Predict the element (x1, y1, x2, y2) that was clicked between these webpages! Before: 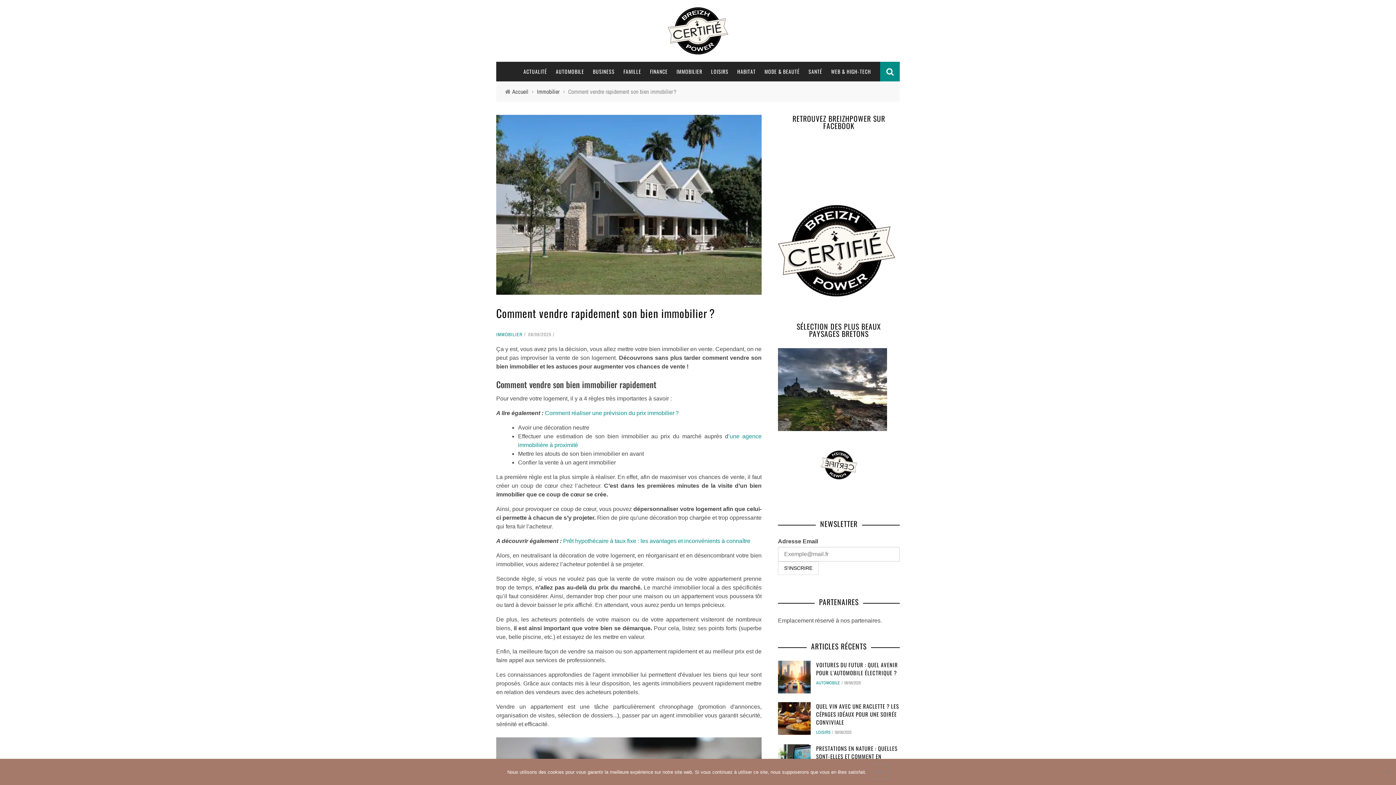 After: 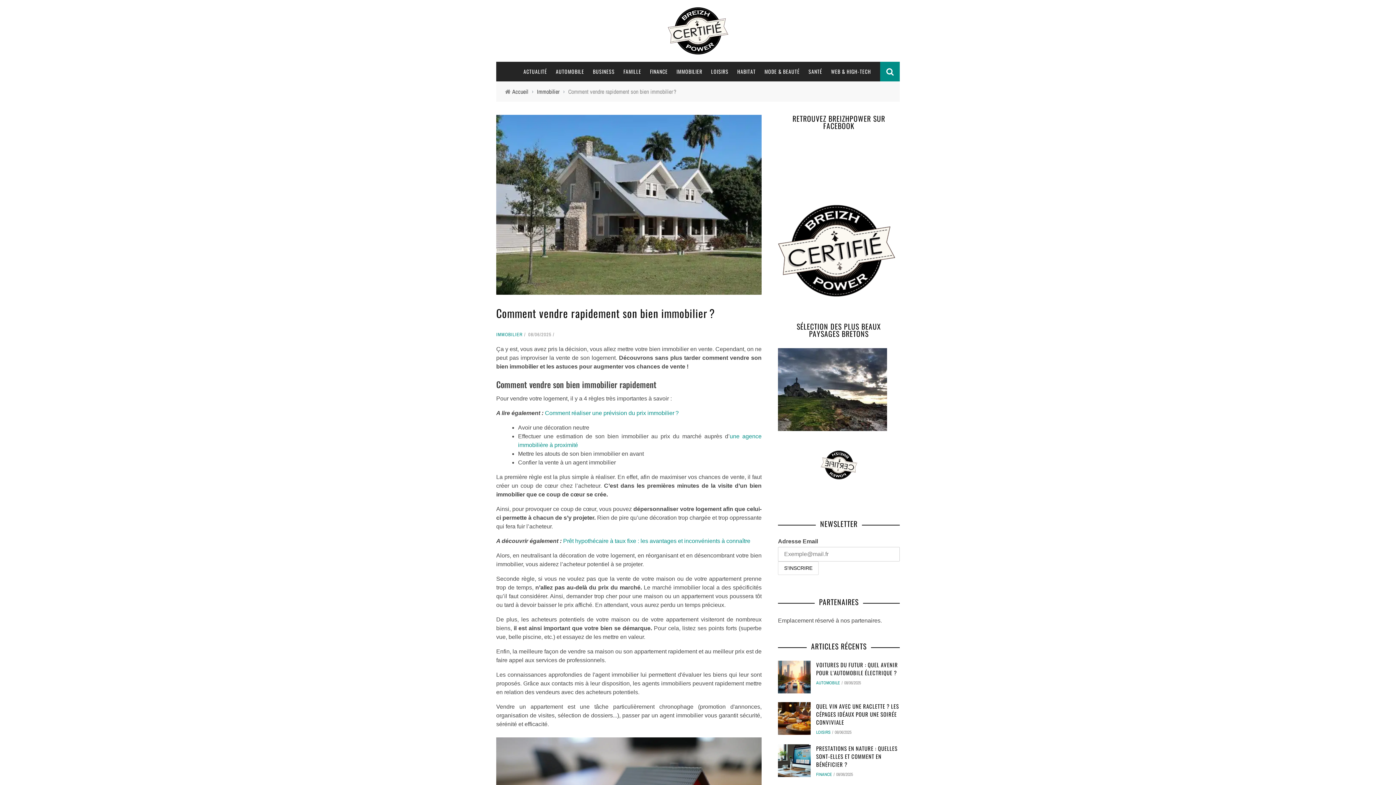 Action: bbox: (870, 764, 888, 780) label: Ok